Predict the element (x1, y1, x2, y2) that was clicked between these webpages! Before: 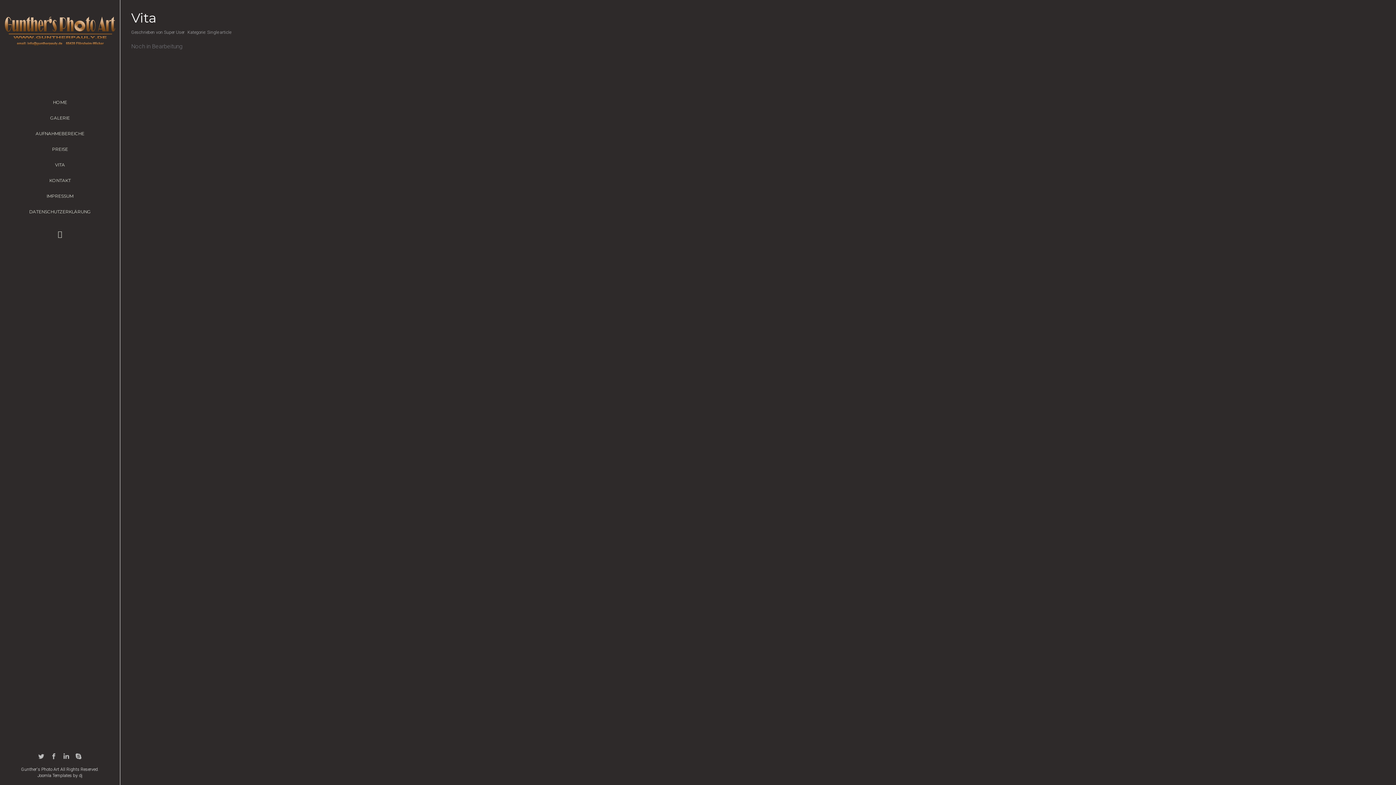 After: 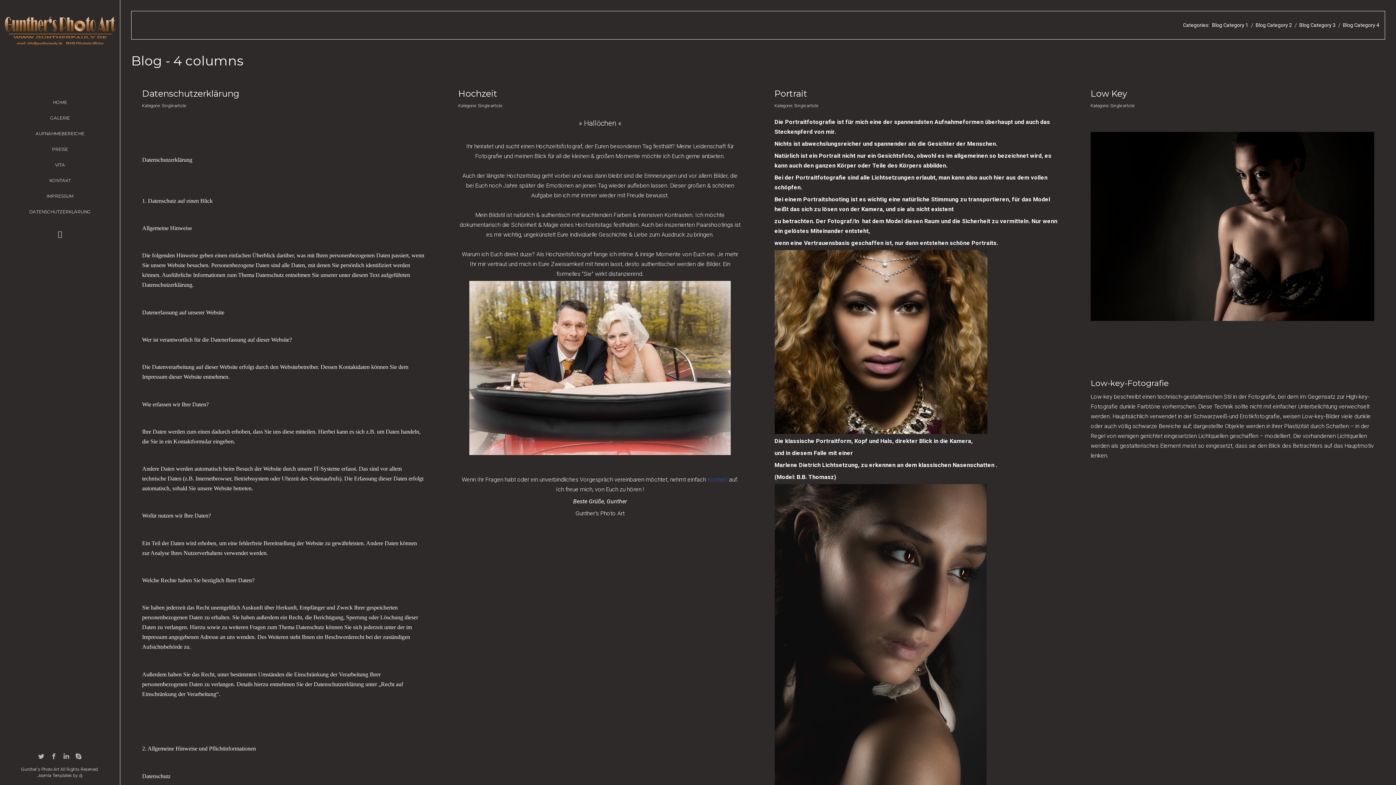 Action: bbox: (207, 29, 231, 34) label: Single article